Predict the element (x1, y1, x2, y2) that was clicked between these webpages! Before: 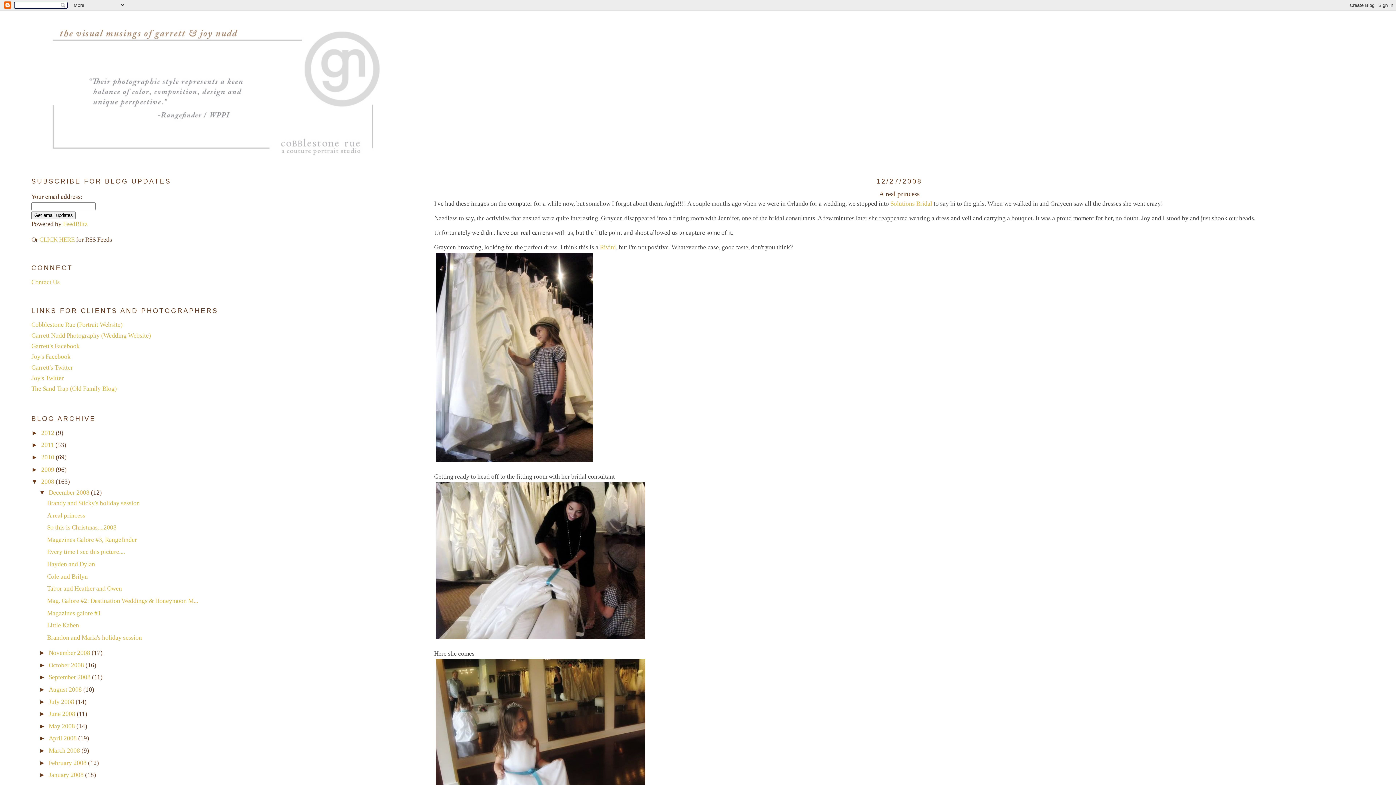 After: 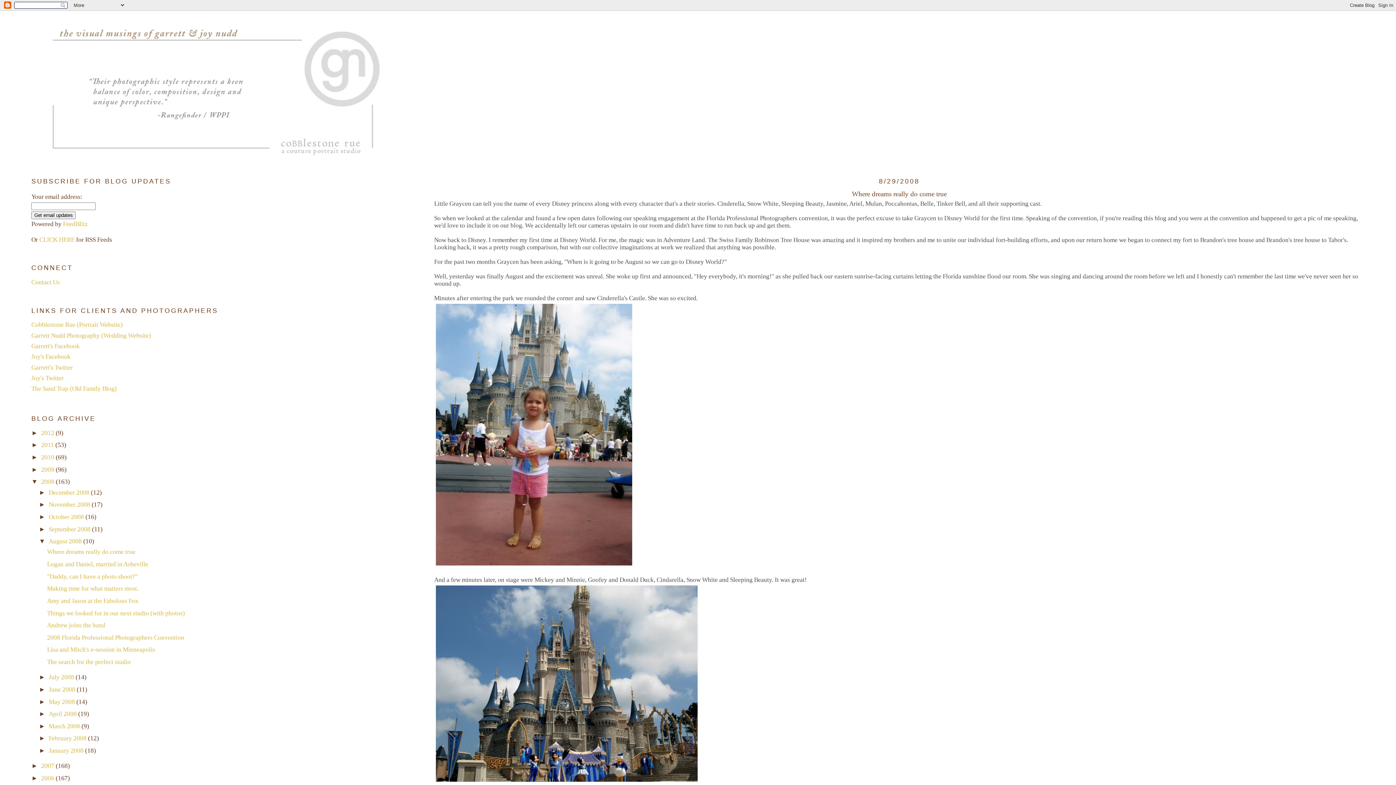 Action: label: August 2008  bbox: (48, 686, 83, 693)